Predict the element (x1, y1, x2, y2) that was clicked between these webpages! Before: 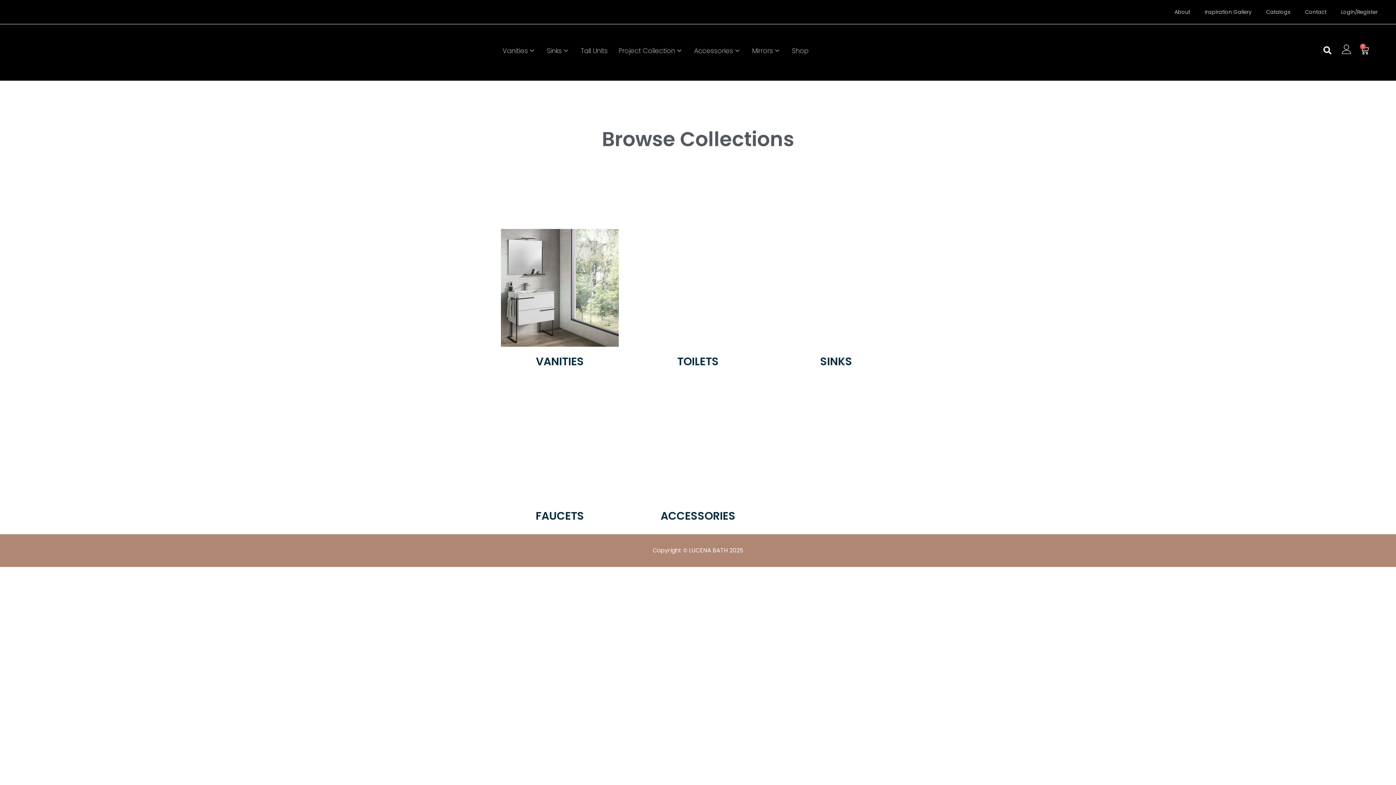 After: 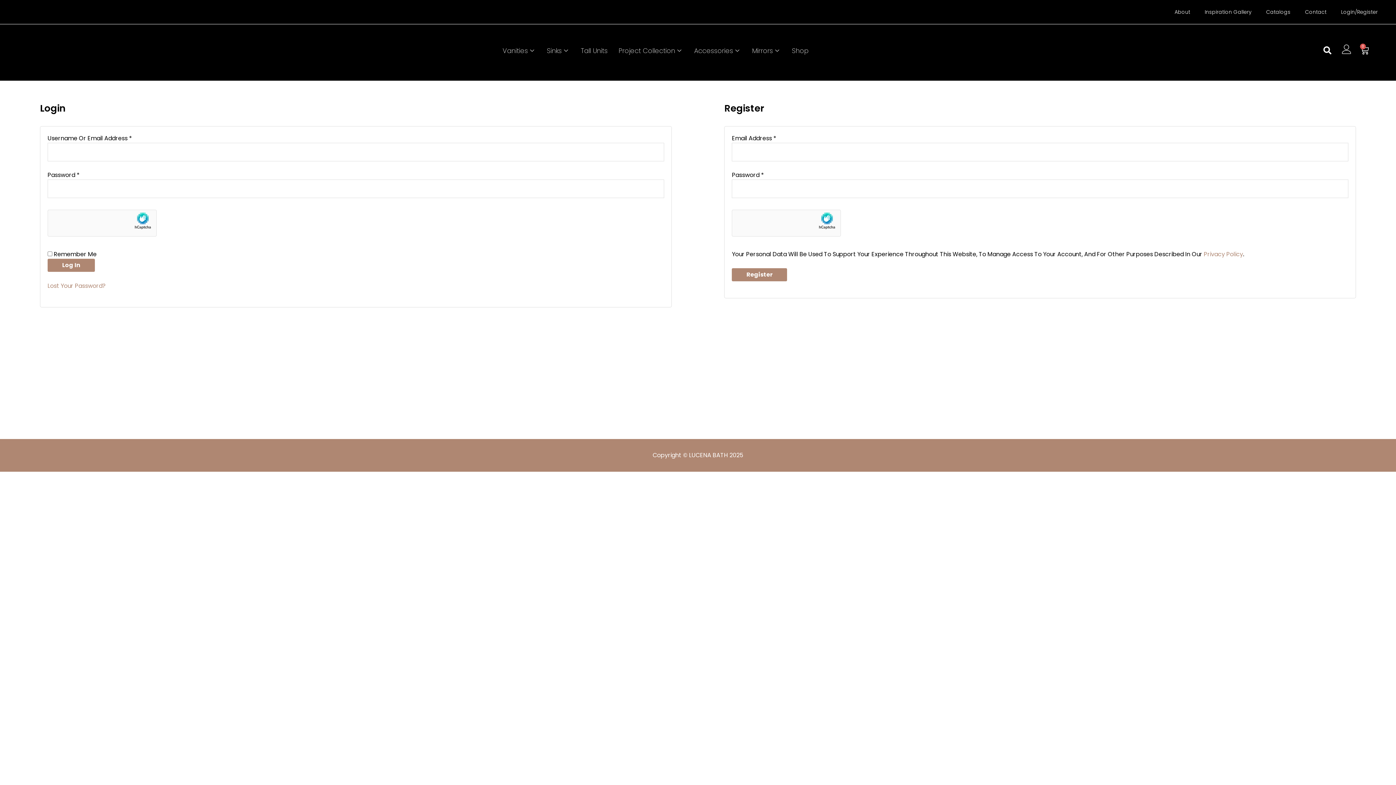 Action: bbox: (1342, 44, 1351, 54)